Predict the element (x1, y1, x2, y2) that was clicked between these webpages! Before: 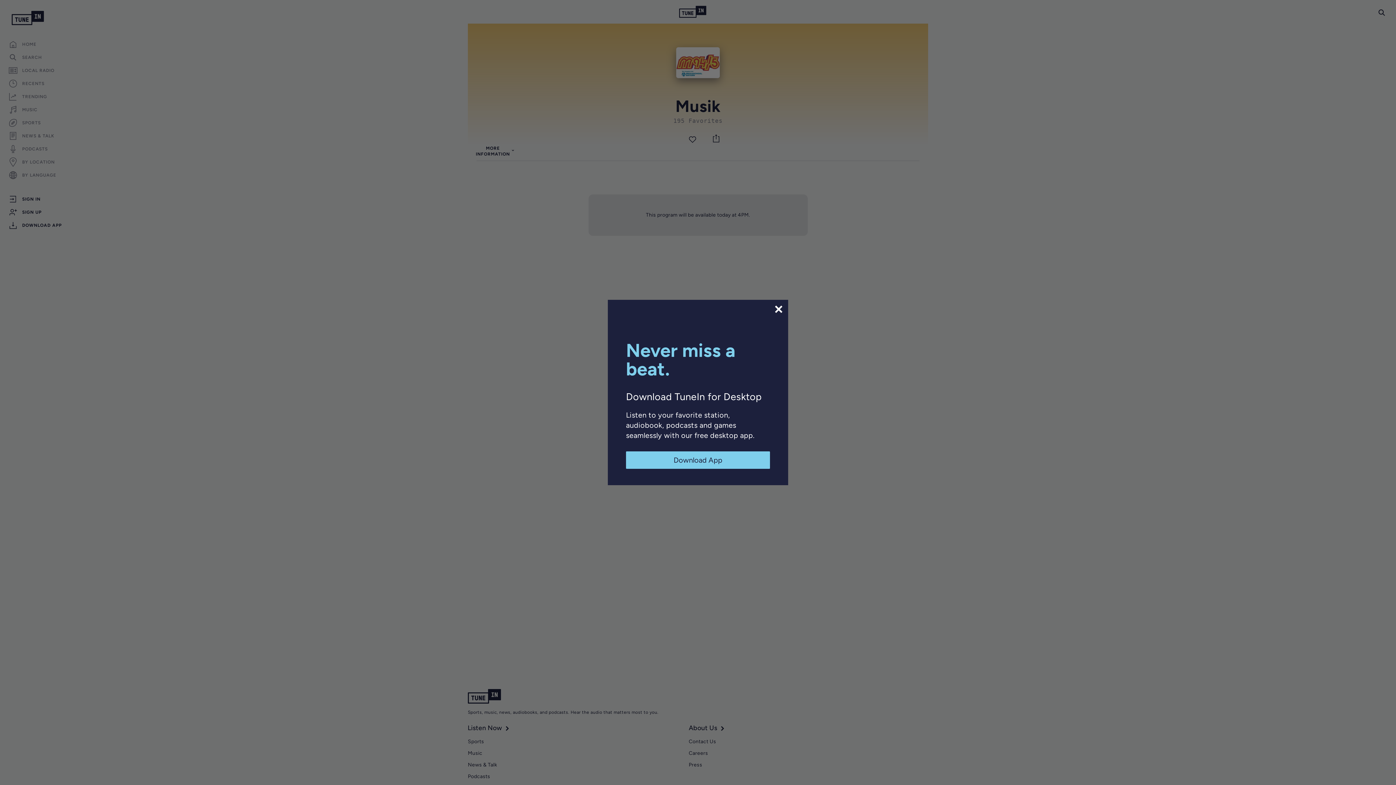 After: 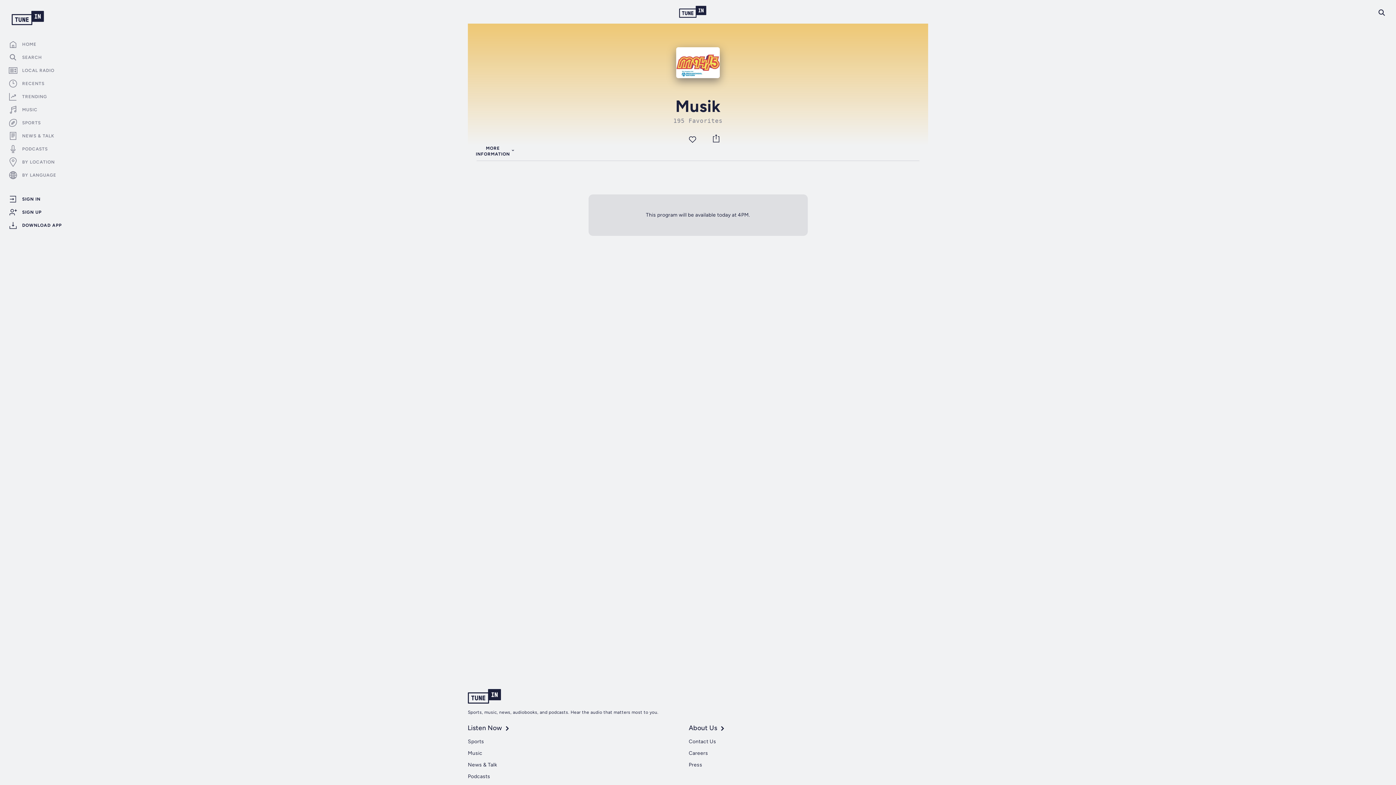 Action: label: Download App bbox: (626, 451, 770, 469)